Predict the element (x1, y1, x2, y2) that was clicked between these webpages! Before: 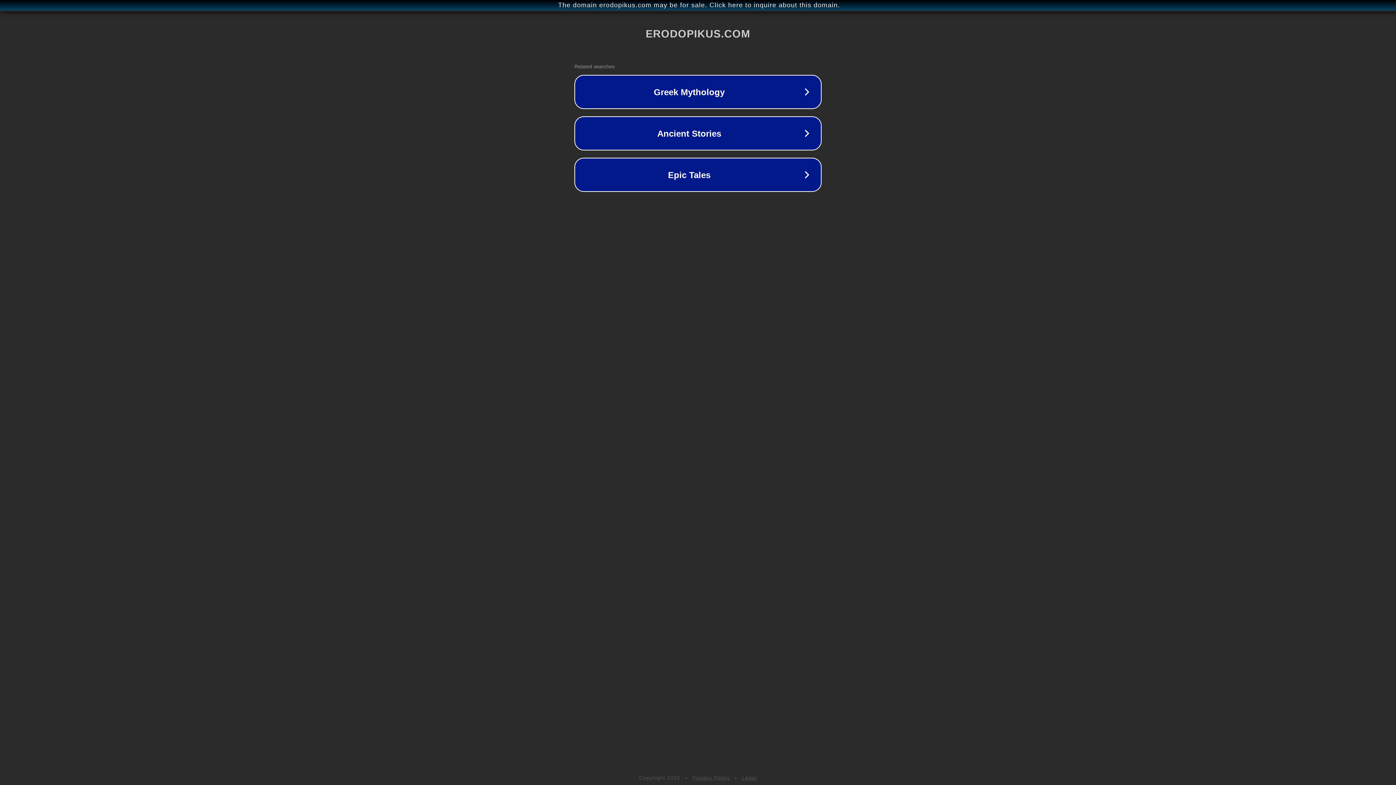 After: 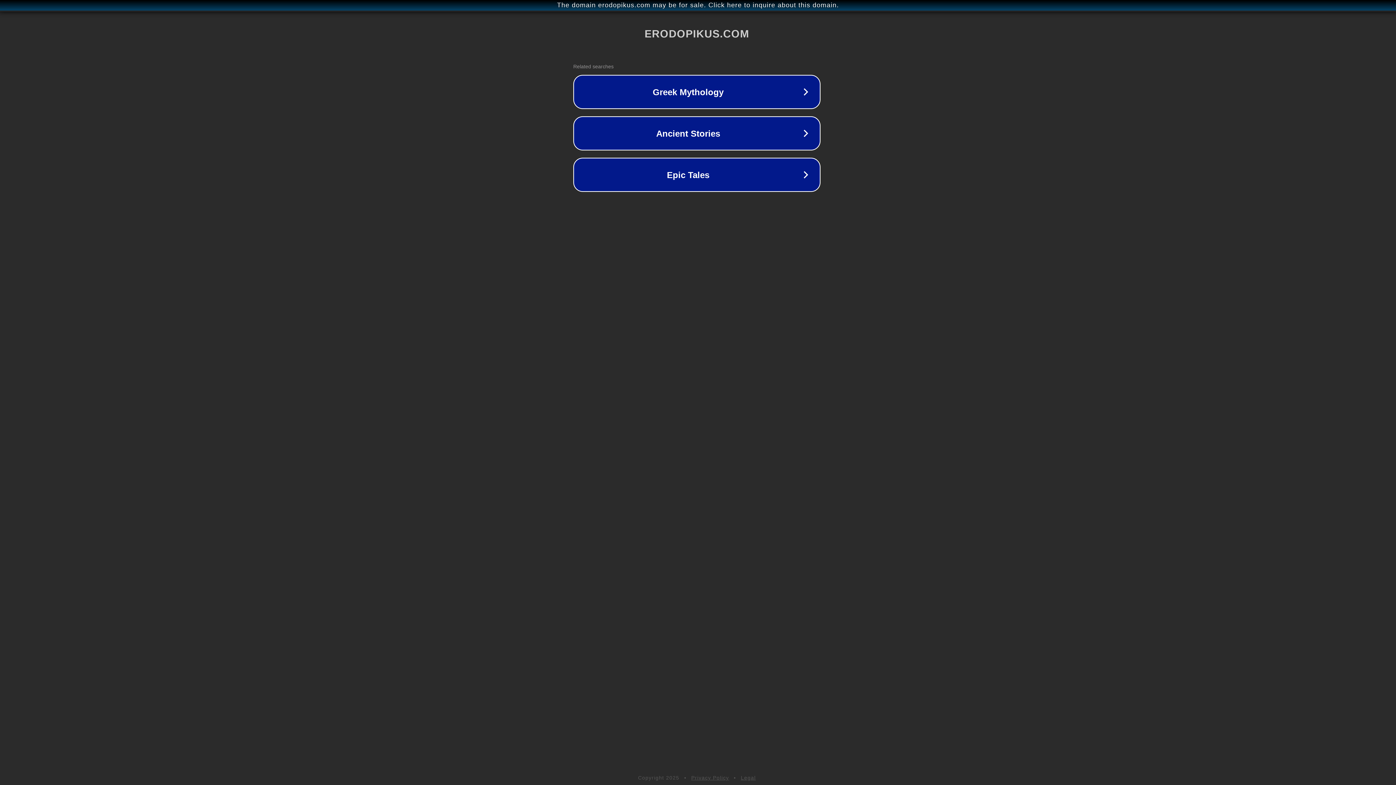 Action: bbox: (1, 1, 1397, 9) label: The domain erodopikus.com may be for sale. Click here to inquire about this domain.